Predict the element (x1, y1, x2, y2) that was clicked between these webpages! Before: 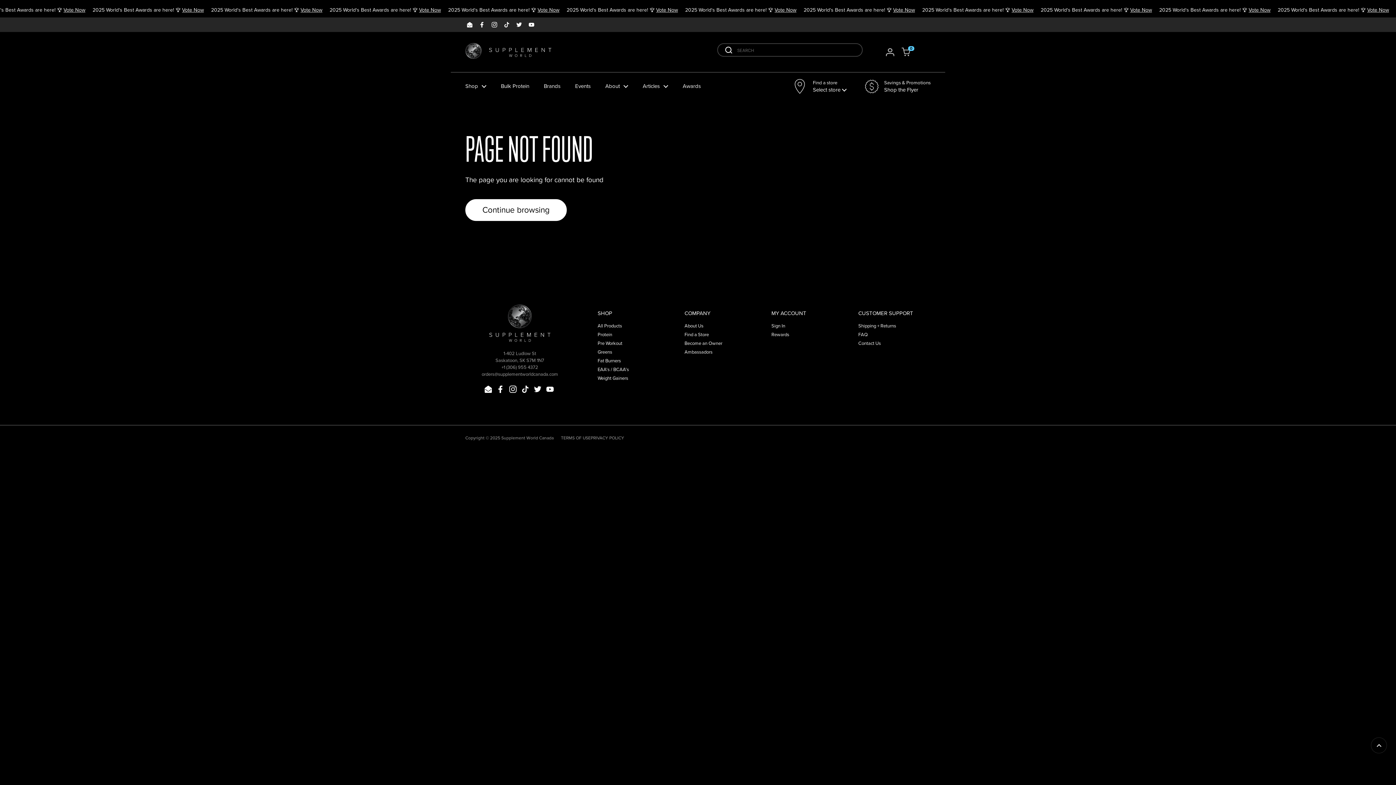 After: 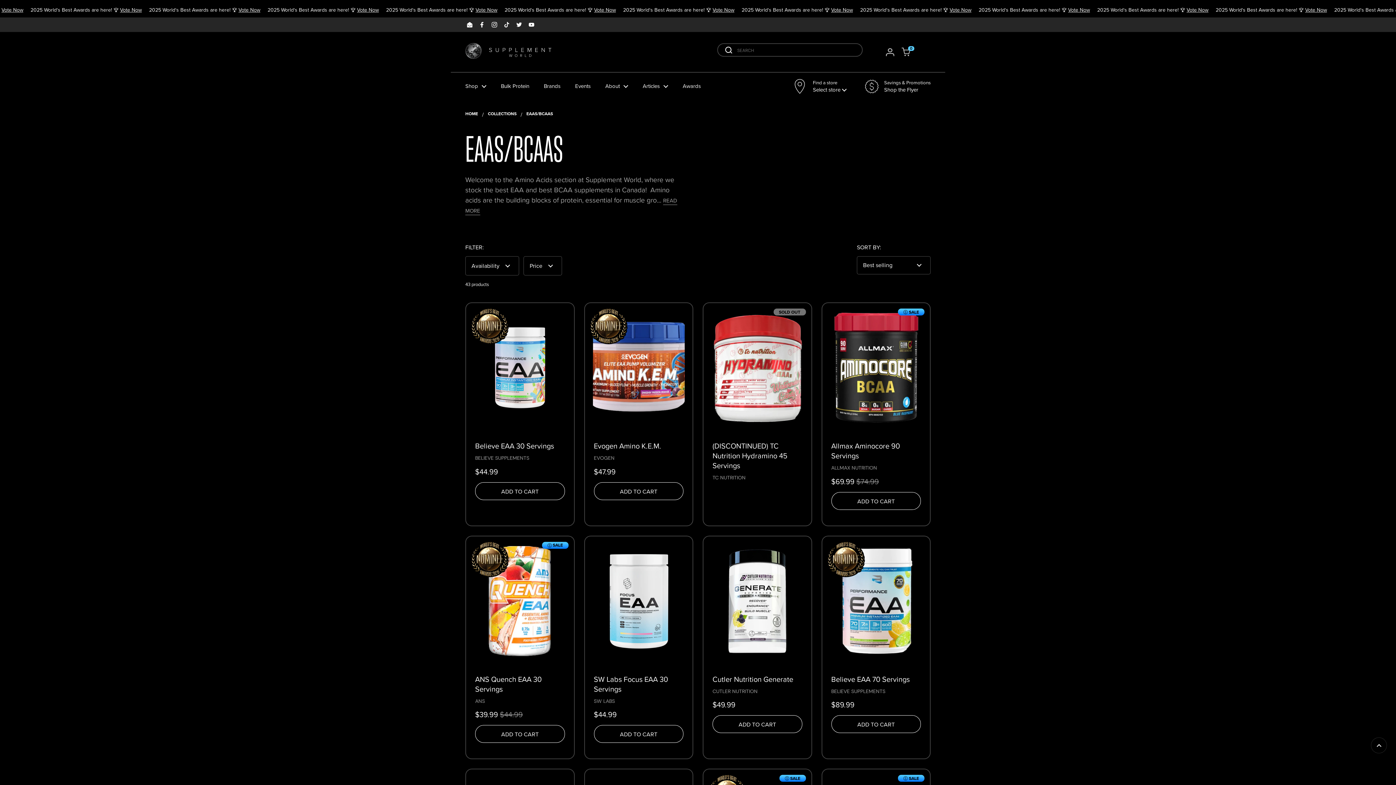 Action: bbox: (597, 366, 629, 373) label: EAA's / BCAA's